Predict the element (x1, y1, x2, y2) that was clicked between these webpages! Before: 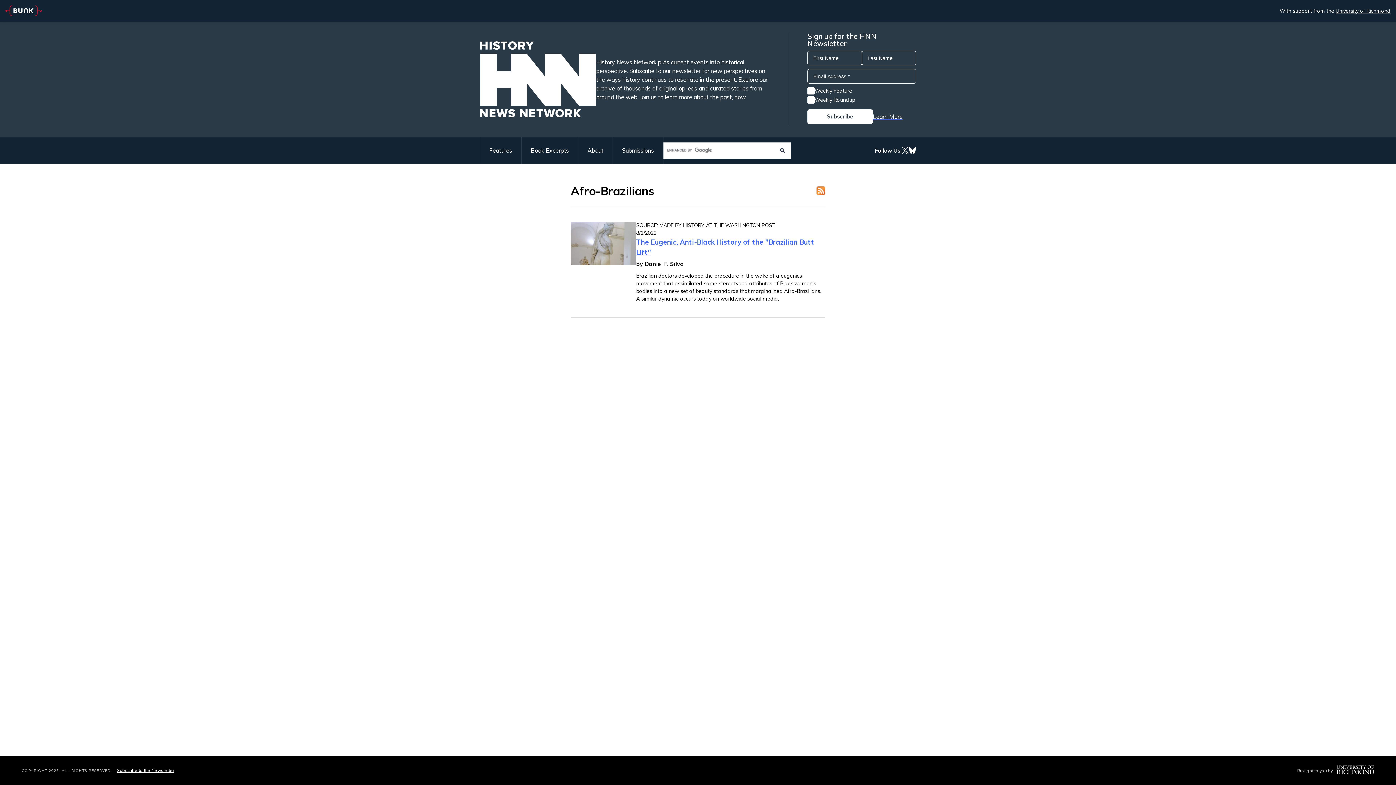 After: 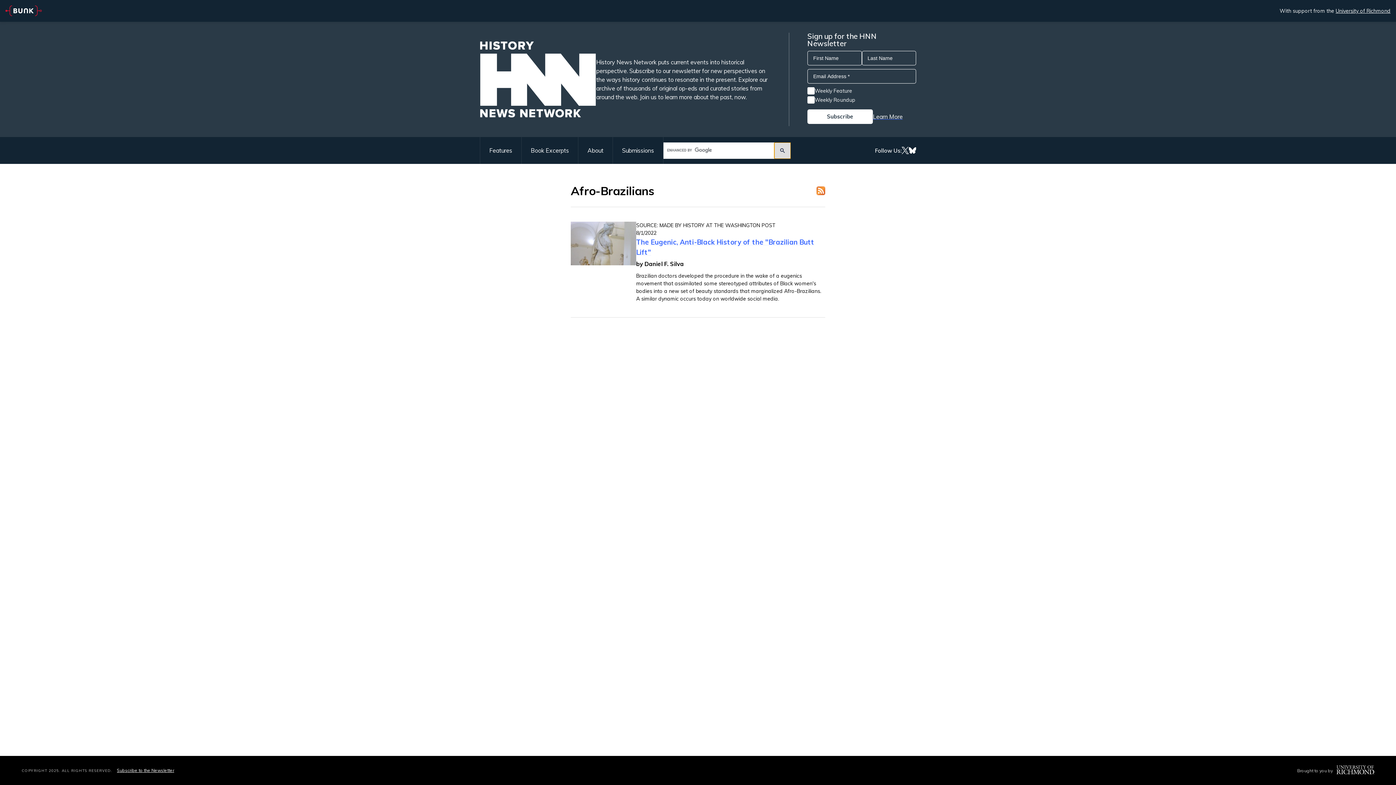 Action: bbox: (774, 142, 790, 158)